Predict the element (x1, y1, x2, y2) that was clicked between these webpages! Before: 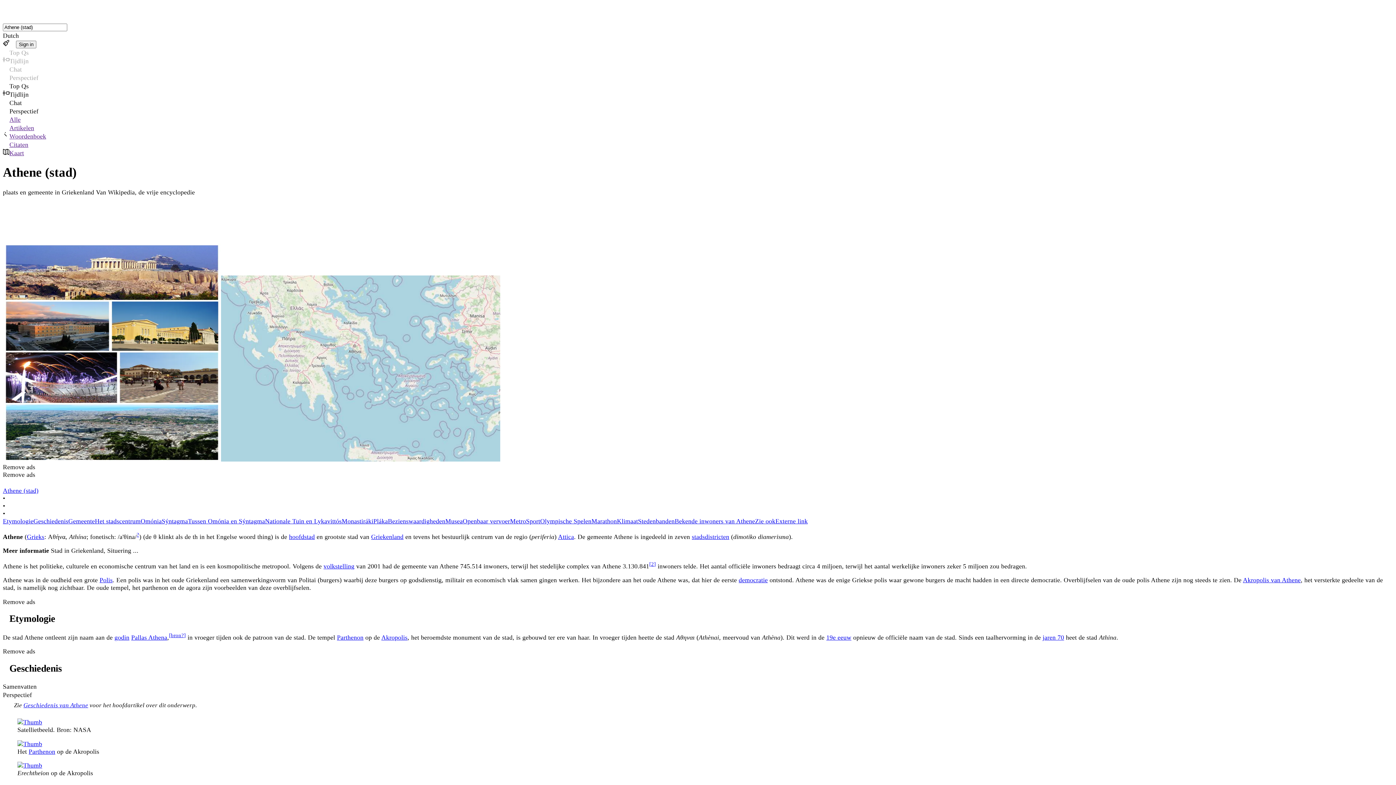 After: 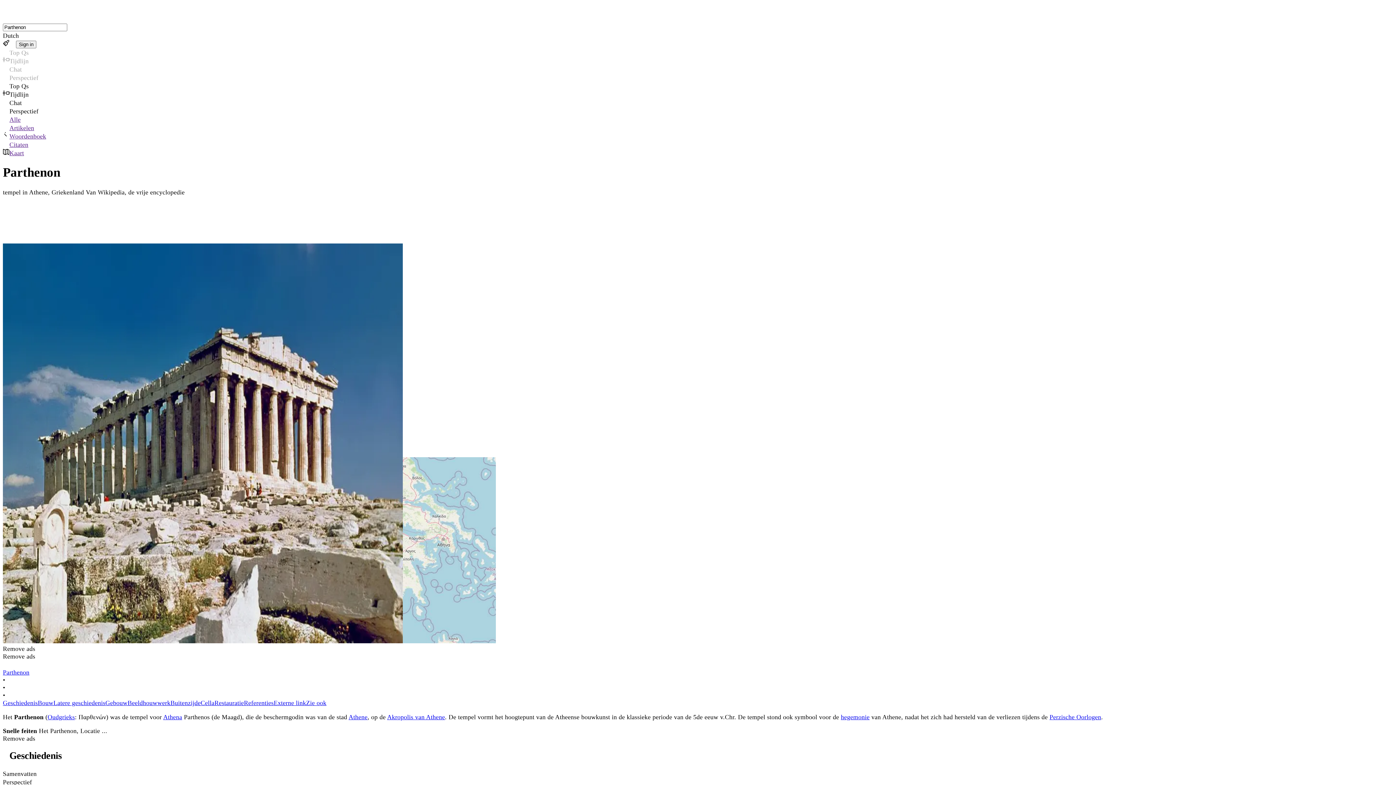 Action: label: Parthenon bbox: (28, 748, 55, 755)